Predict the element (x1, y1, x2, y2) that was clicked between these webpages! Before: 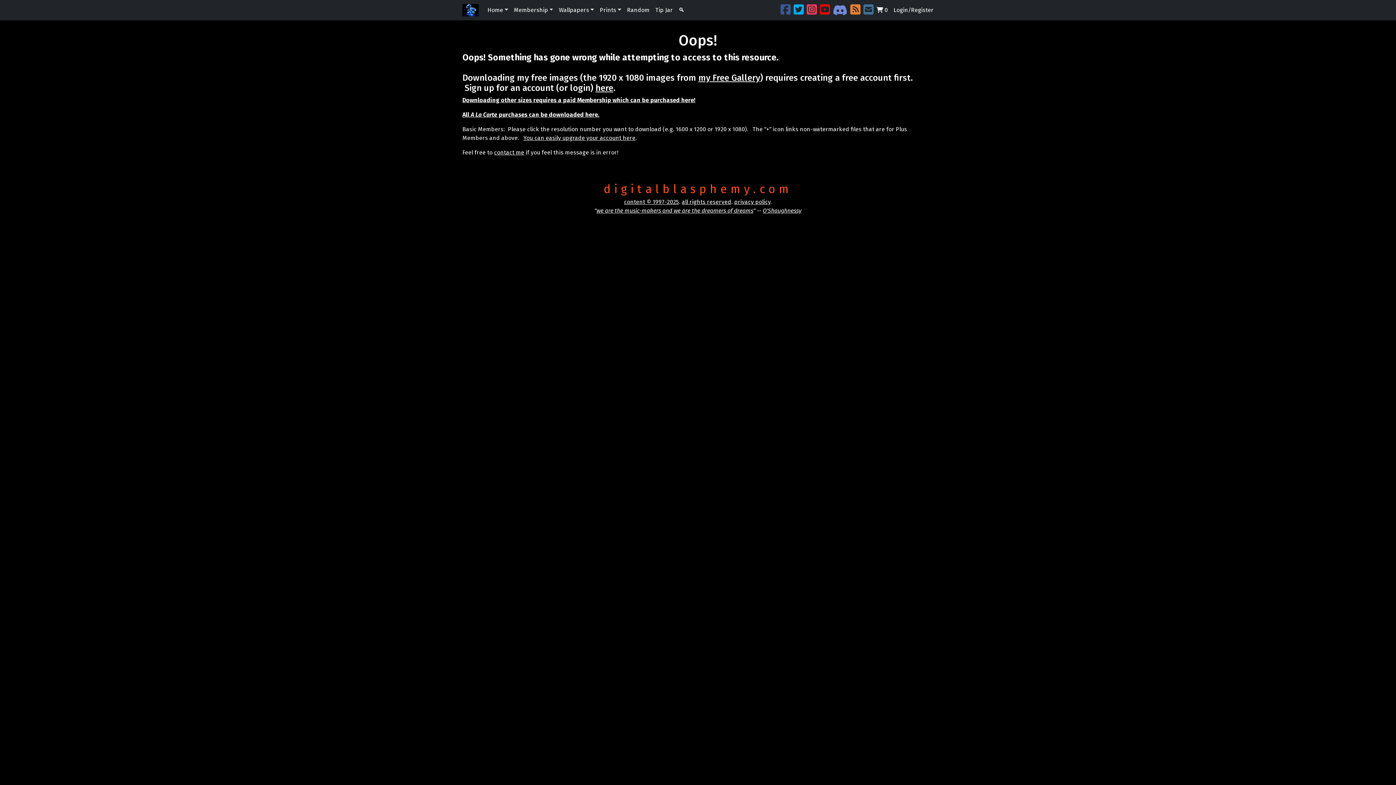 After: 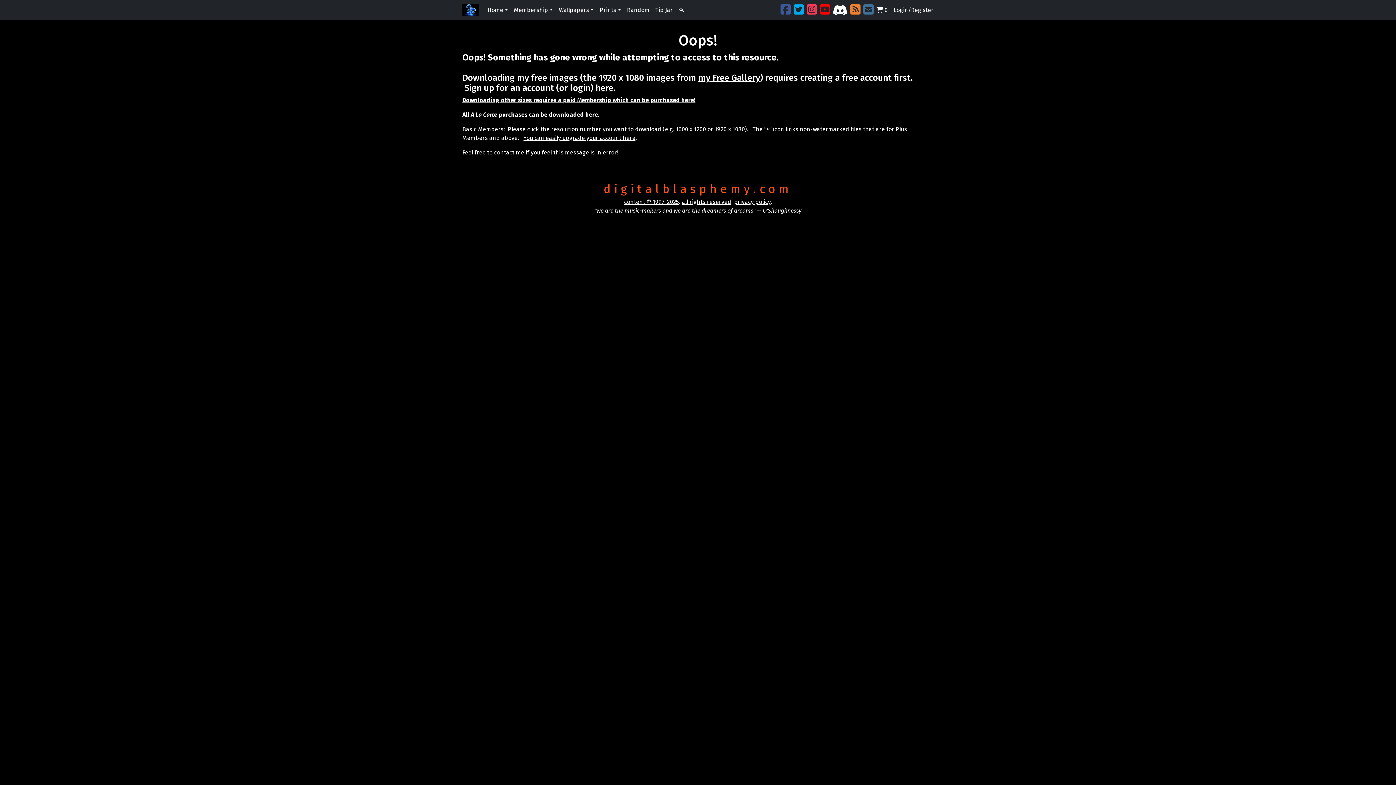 Action: bbox: (833, 4, 847, 16)